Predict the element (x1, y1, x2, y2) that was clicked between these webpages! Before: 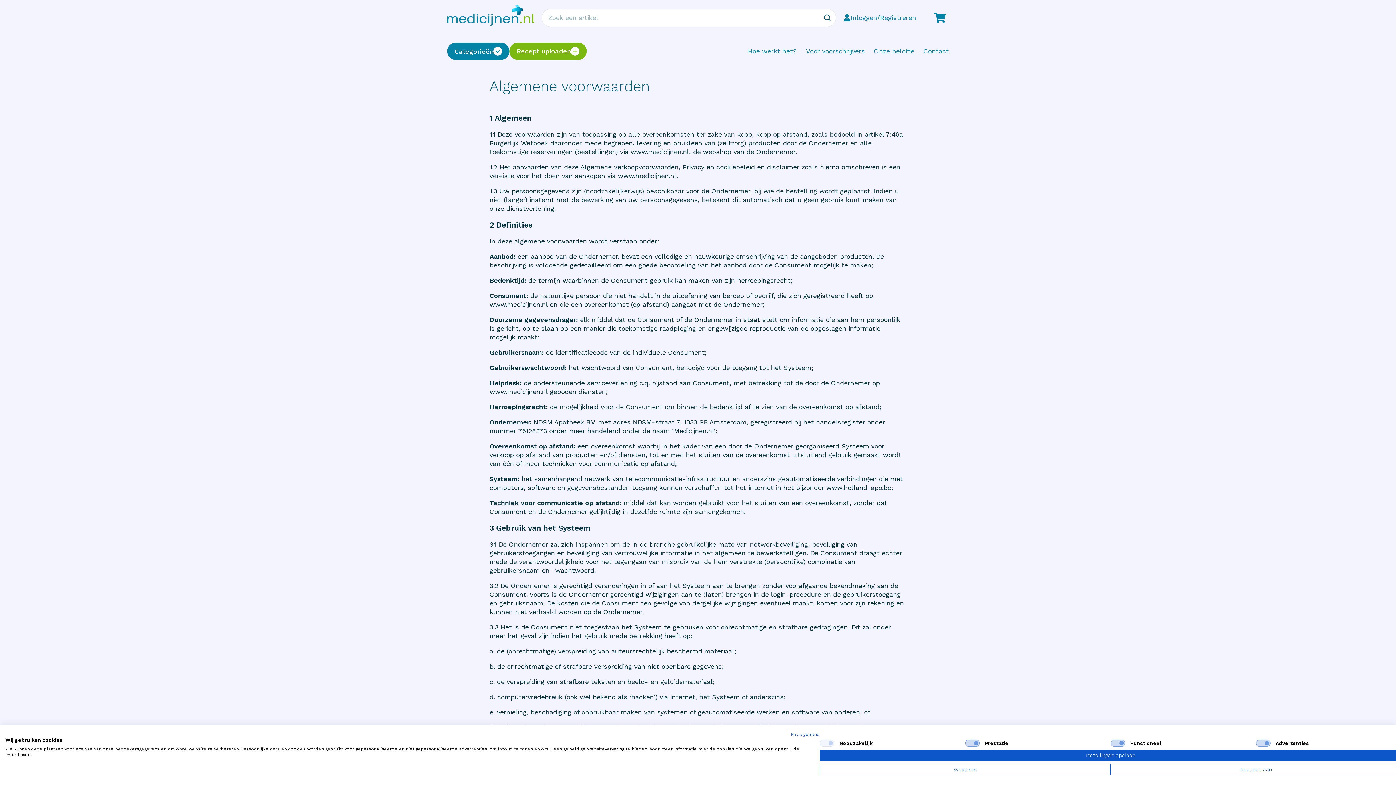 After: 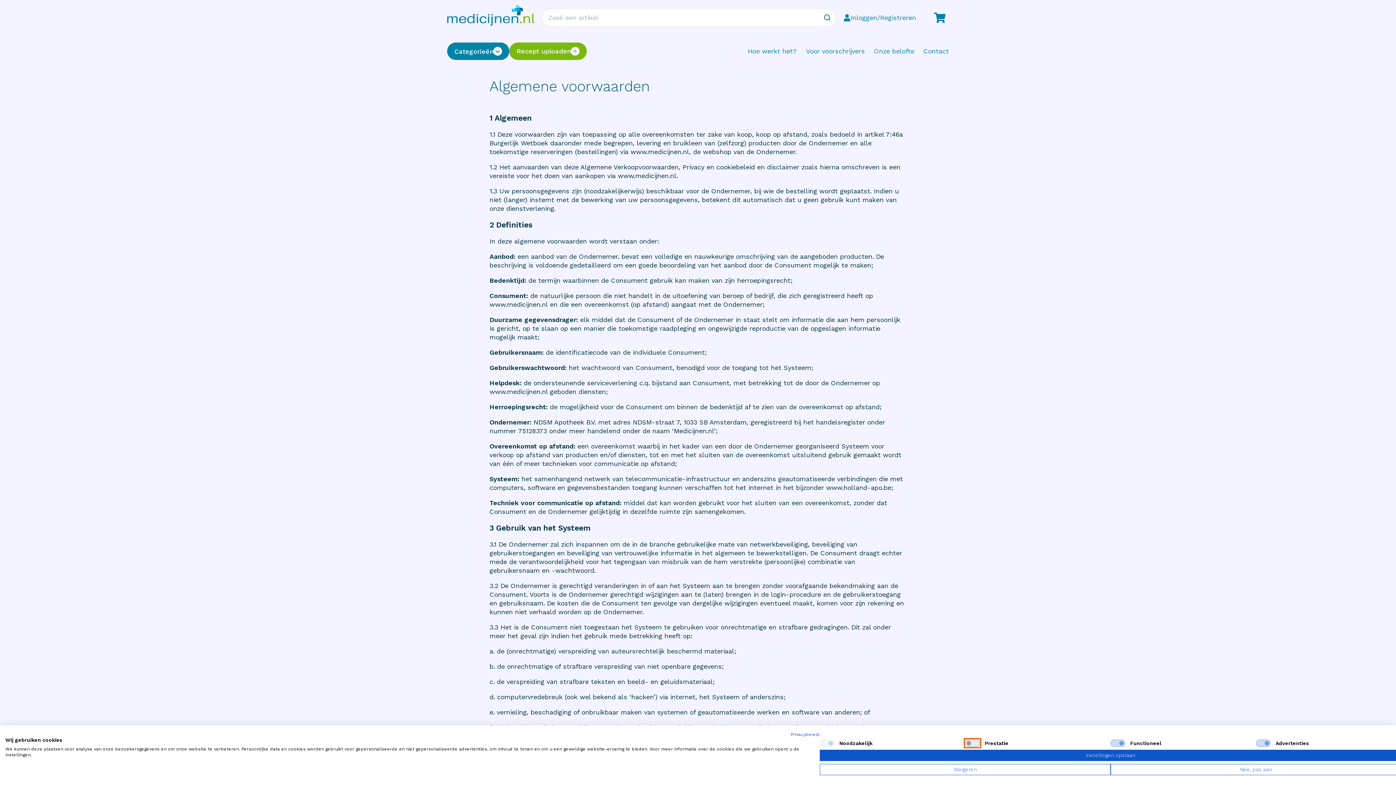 Action: bbox: (965, 740, 980, 747) label: Prestatie